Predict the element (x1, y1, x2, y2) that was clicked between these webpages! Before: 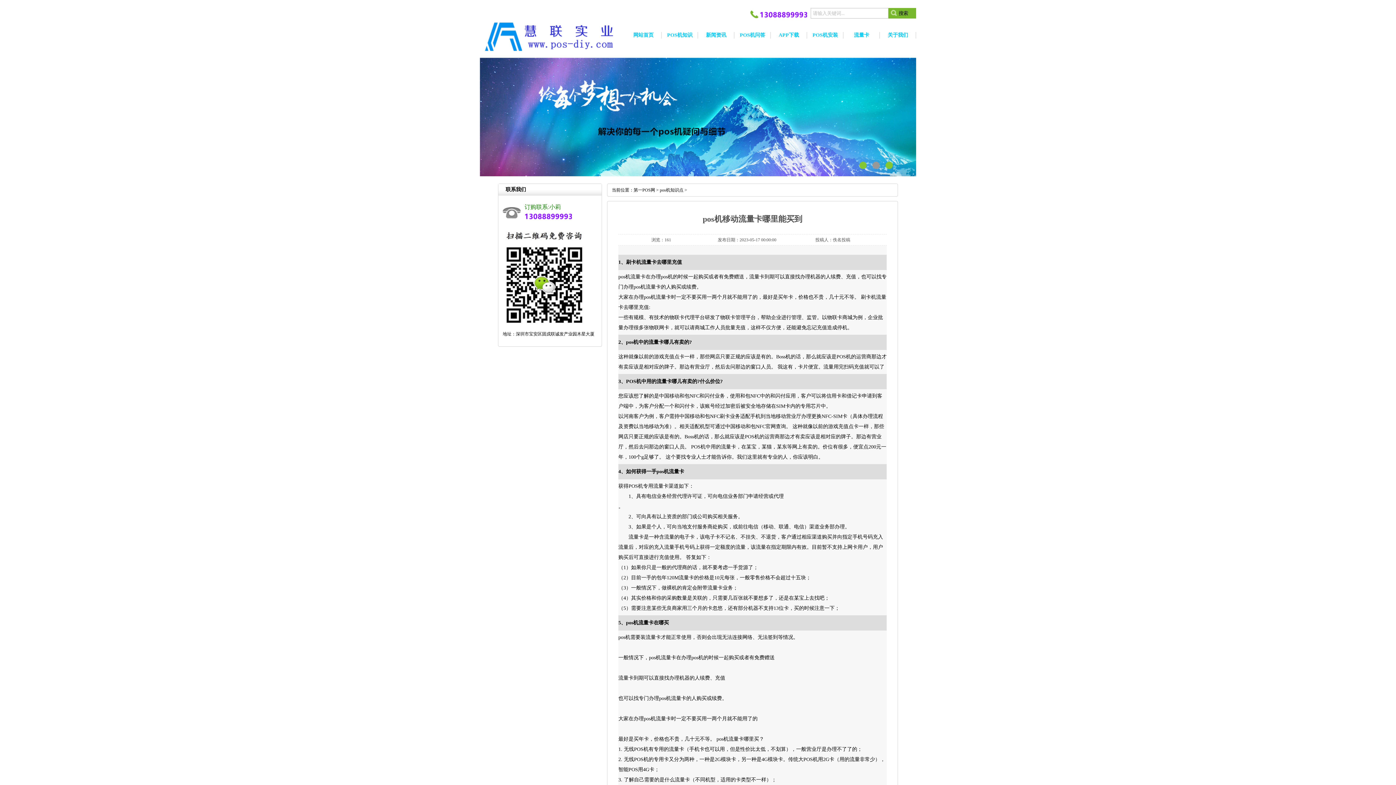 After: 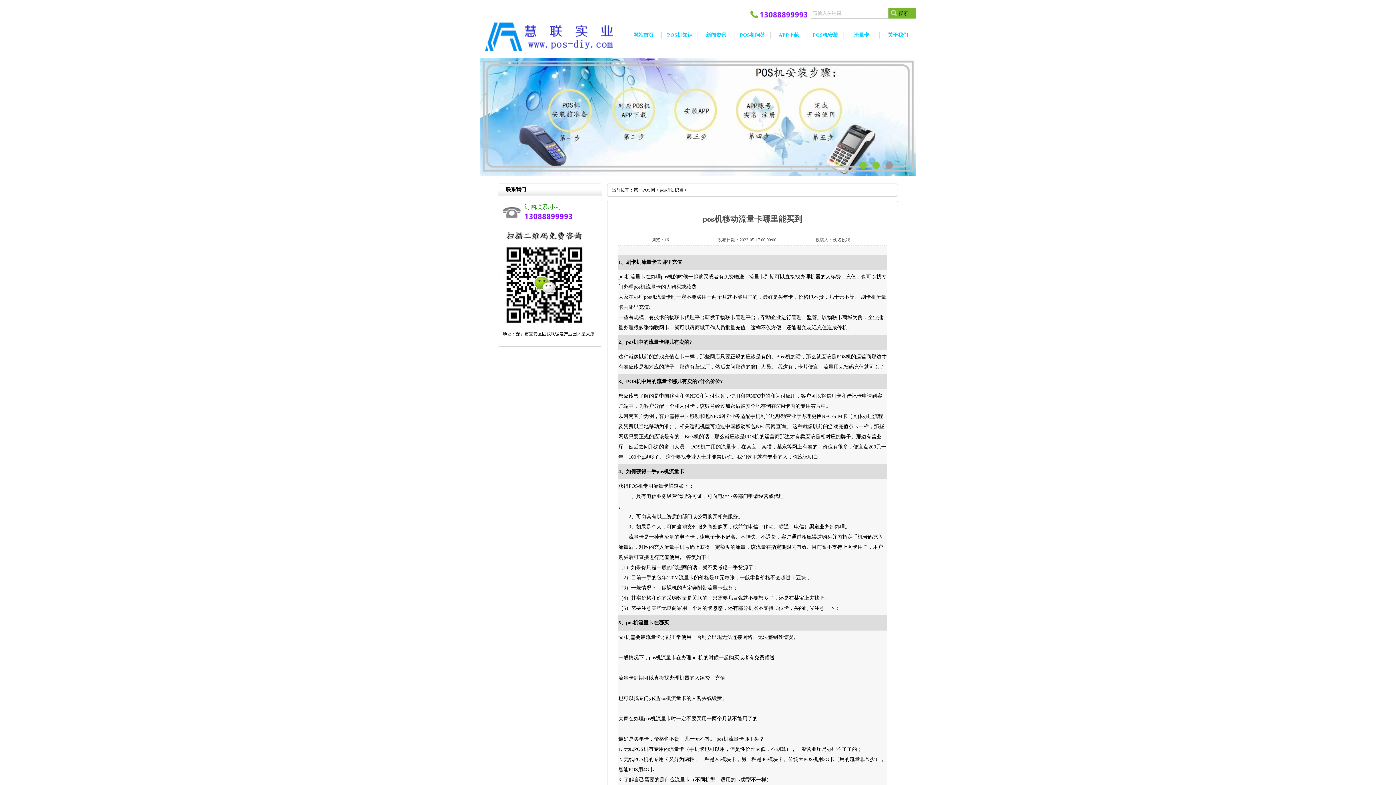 Action: bbox: (480, 172, 916, 177)